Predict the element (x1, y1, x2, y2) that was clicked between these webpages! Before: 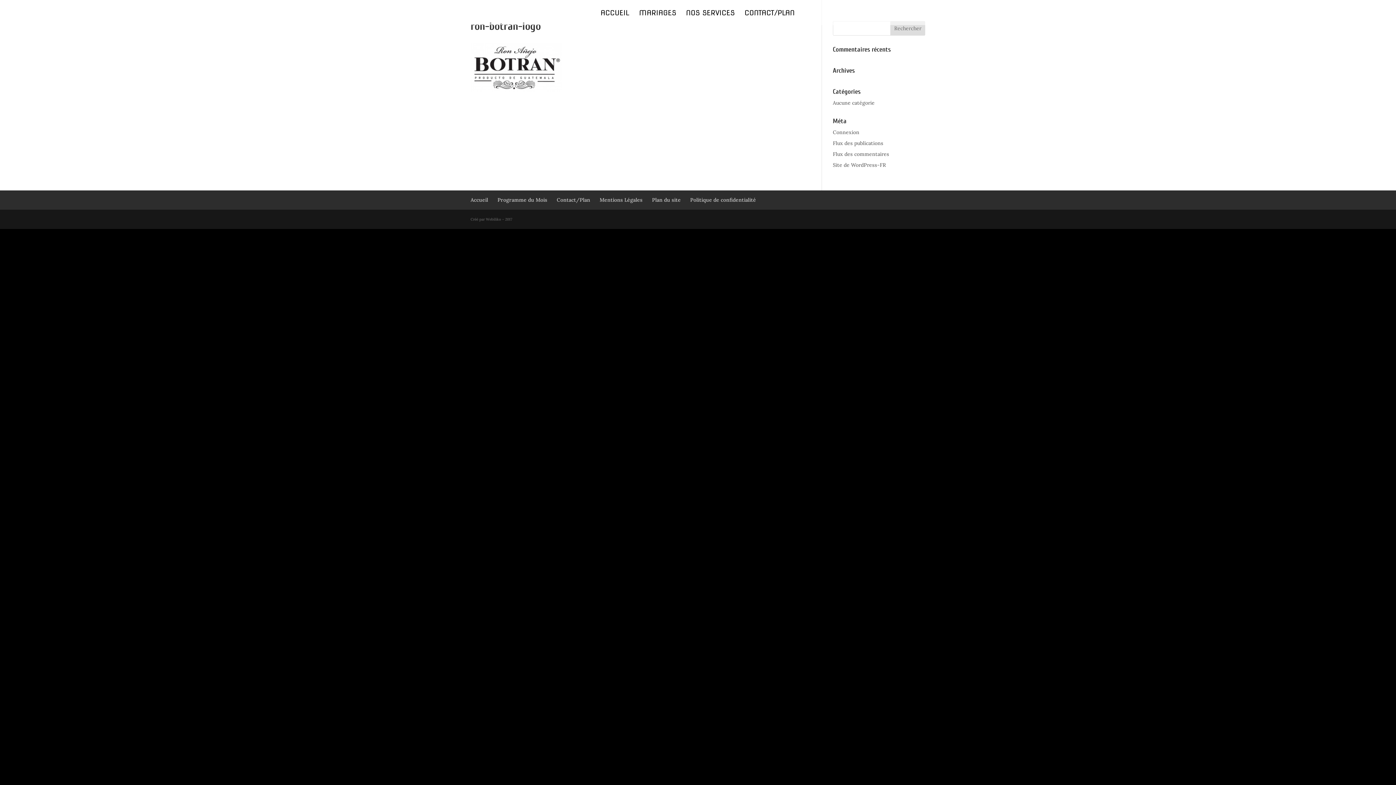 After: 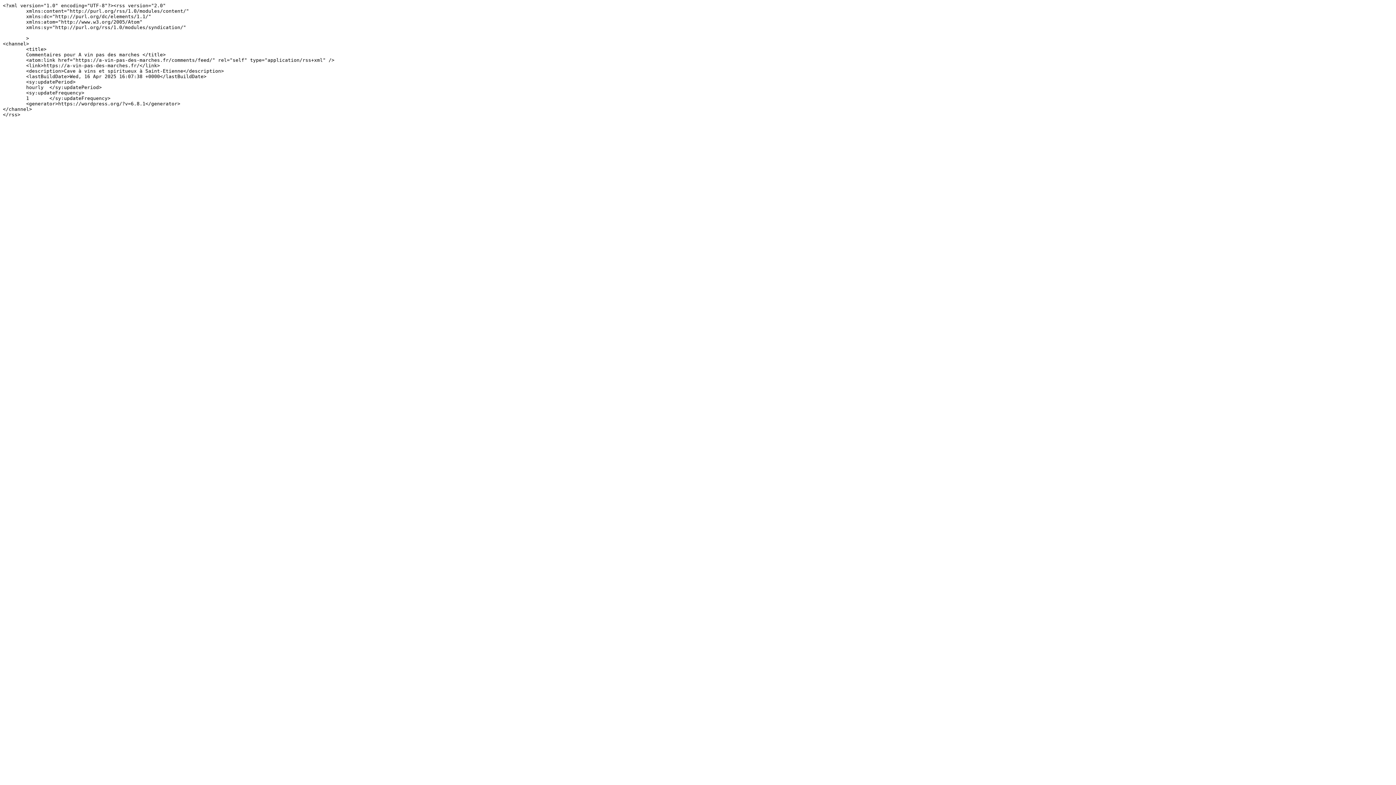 Action: label: Flux des commentaires bbox: (833, 150, 889, 157)